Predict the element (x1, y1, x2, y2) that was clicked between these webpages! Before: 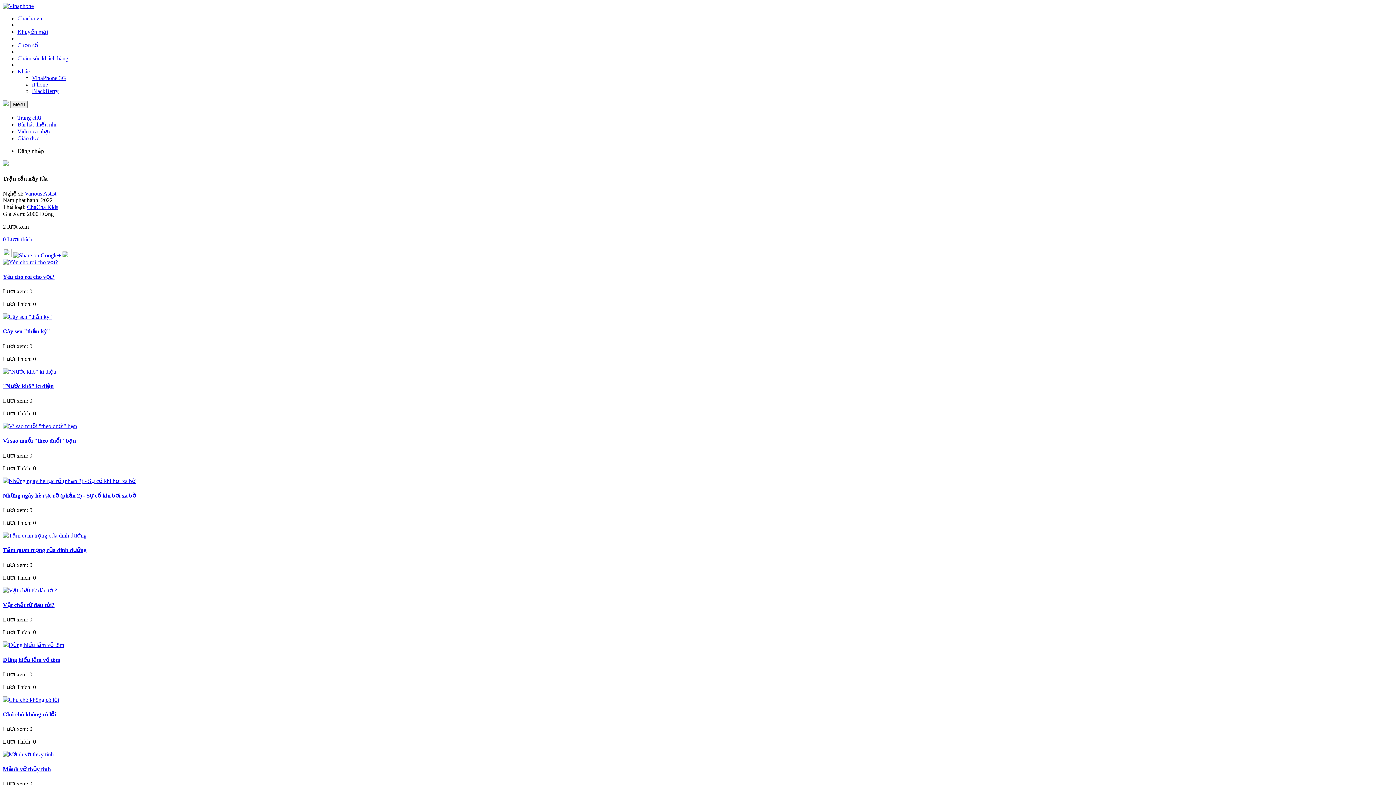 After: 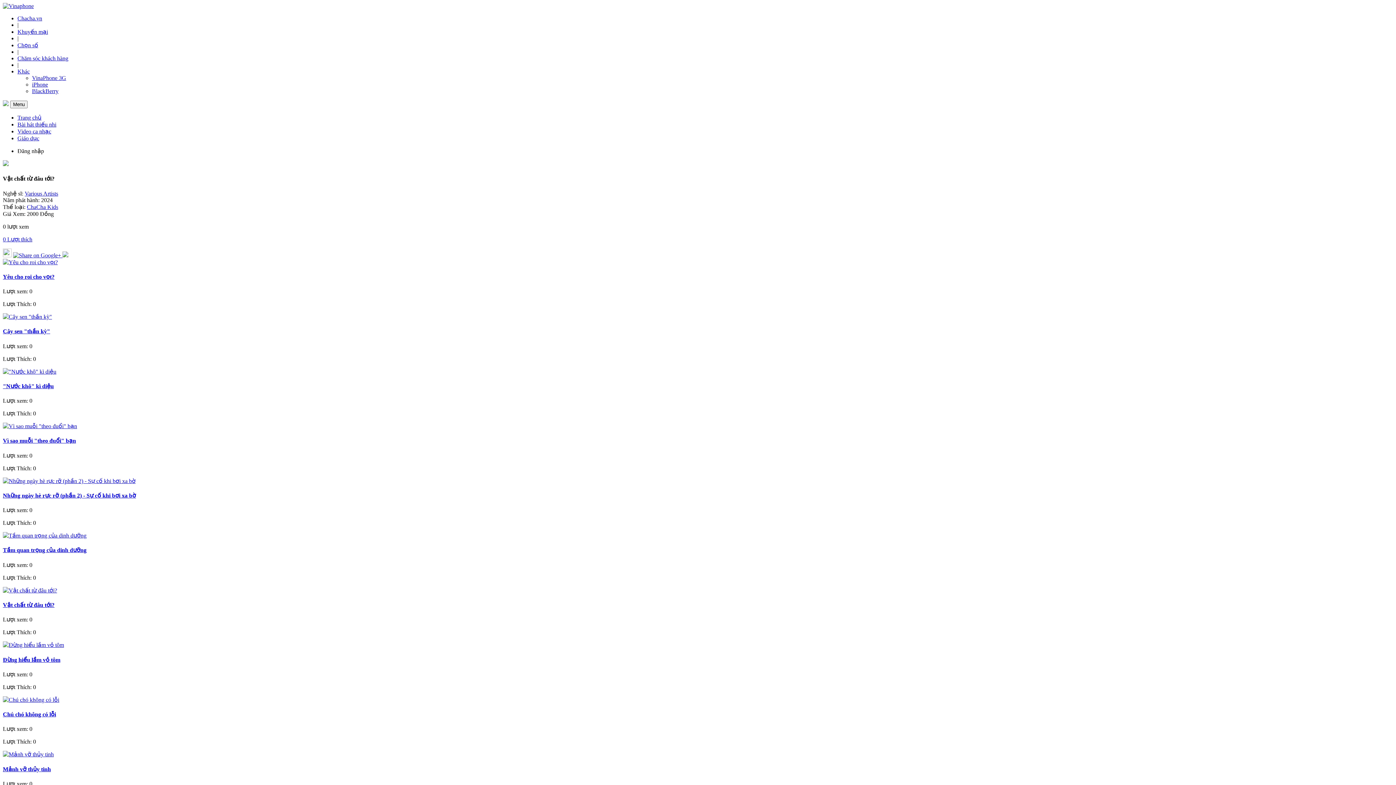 Action: bbox: (2, 587, 57, 593)